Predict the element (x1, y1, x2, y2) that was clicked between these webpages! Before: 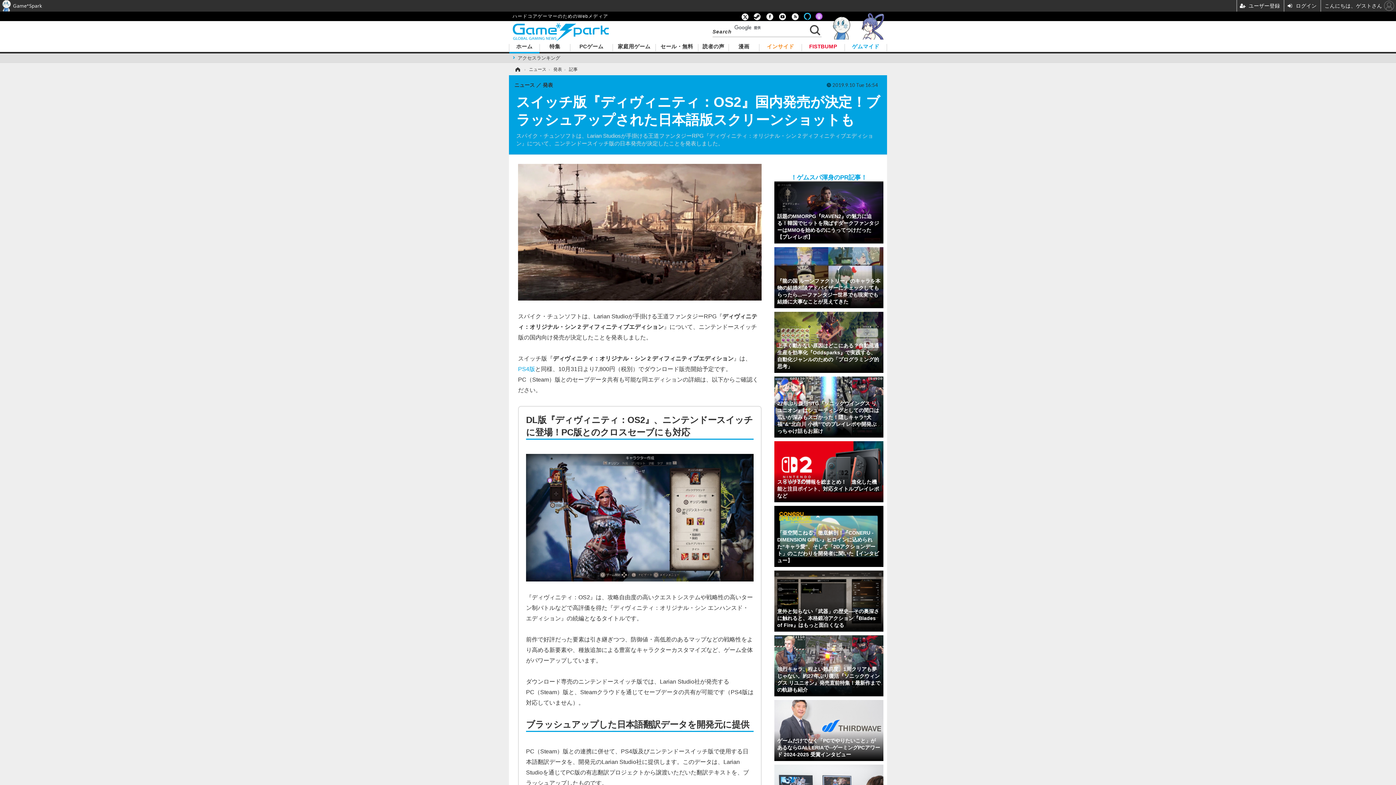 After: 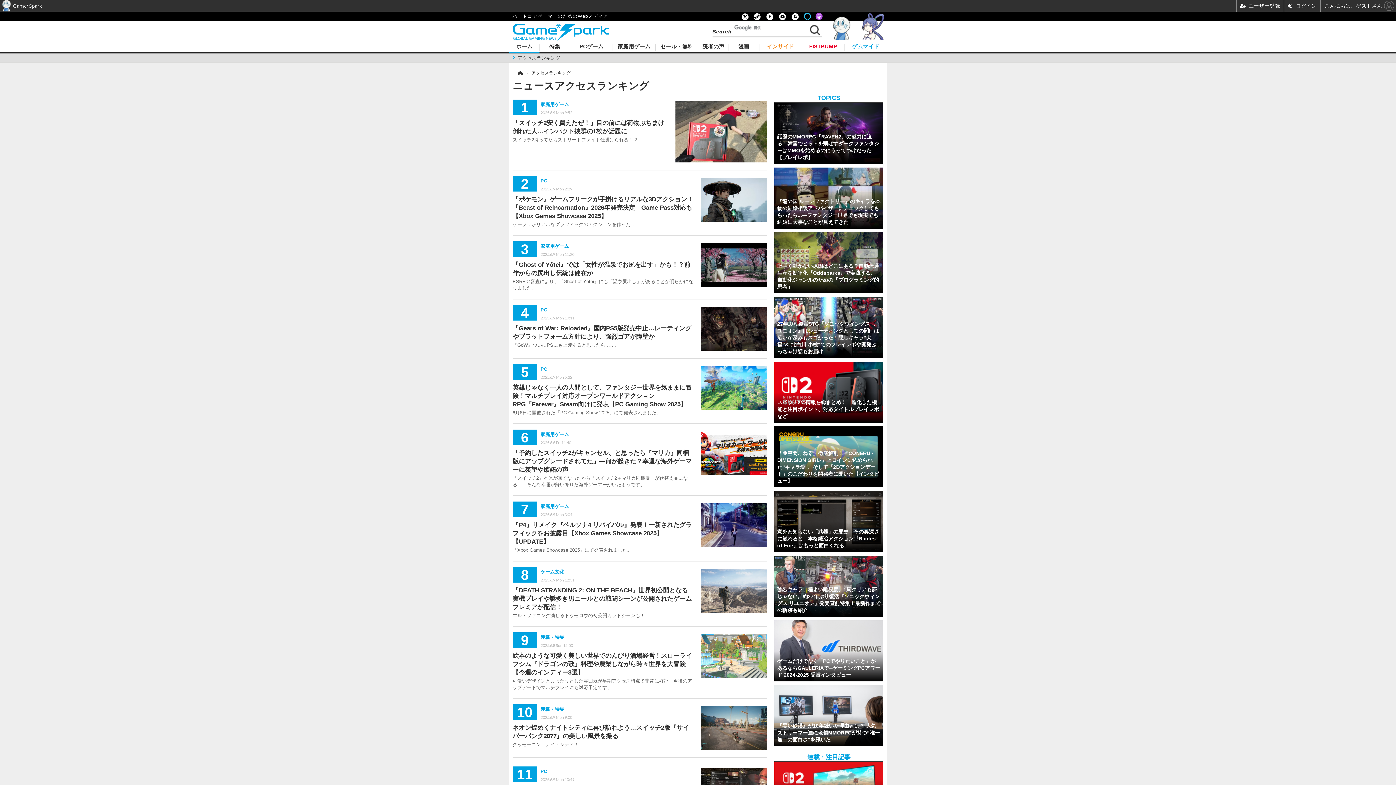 Action: label: アクセスランキング bbox: (512, 54, 565, 62)